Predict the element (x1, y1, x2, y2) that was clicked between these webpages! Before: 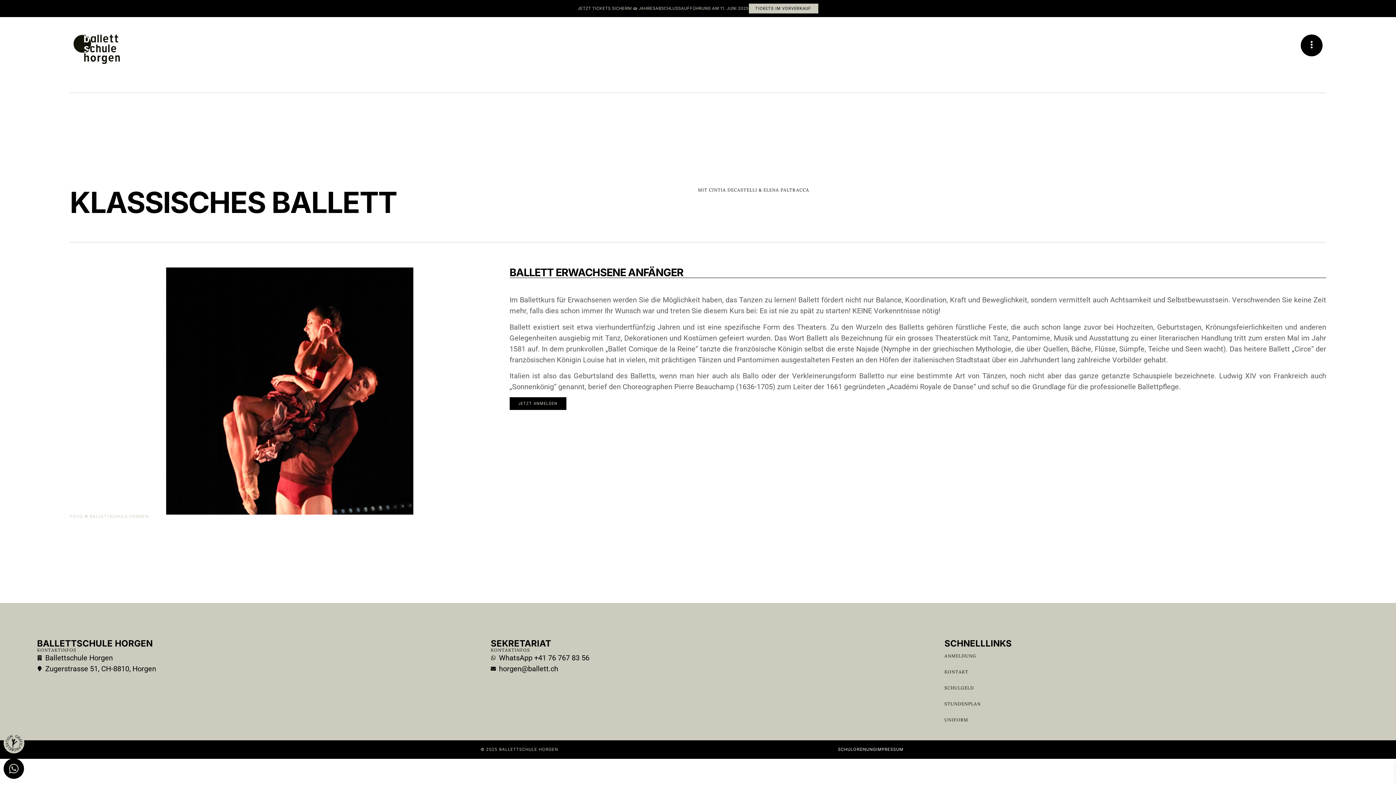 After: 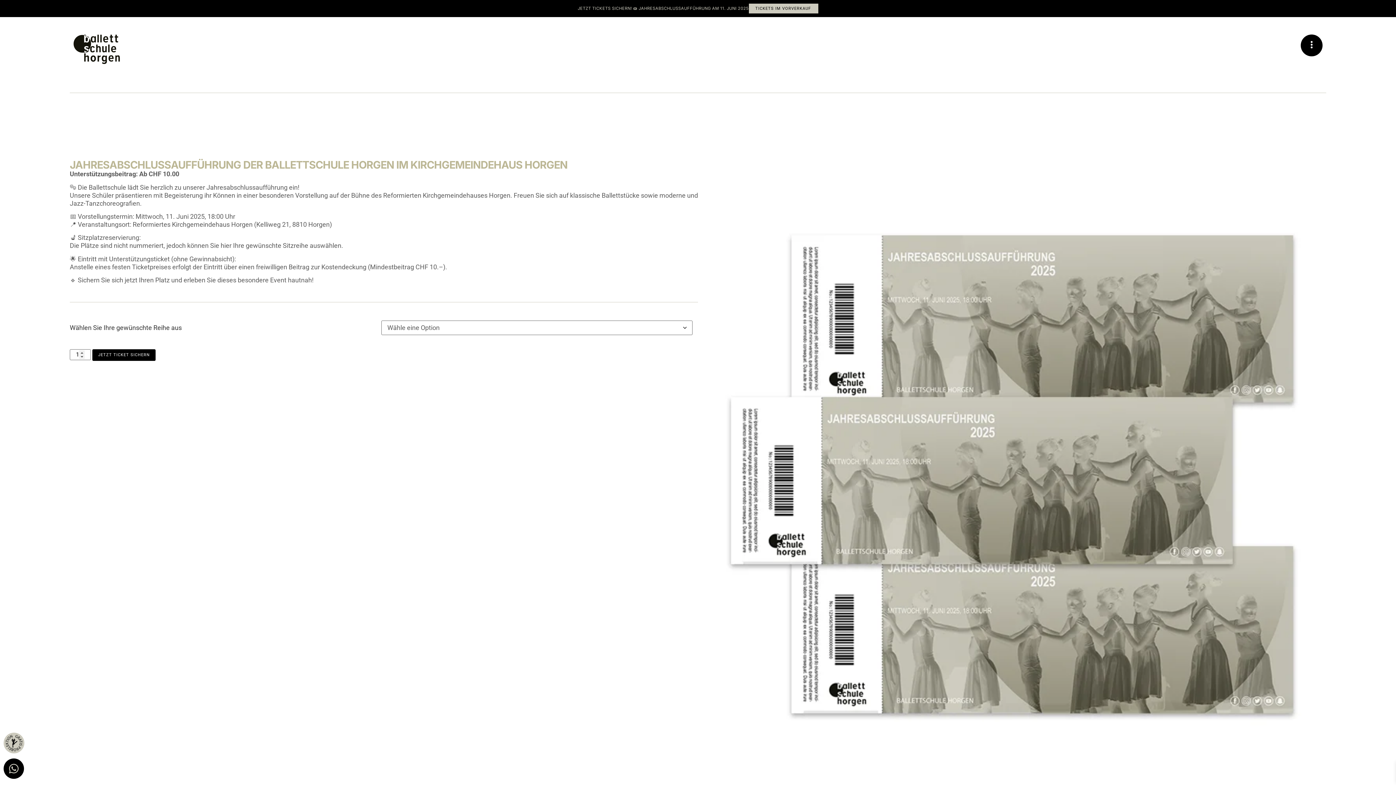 Action: bbox: (749, 3, 818, 13) label: TICKETS IM VORVERKAUF